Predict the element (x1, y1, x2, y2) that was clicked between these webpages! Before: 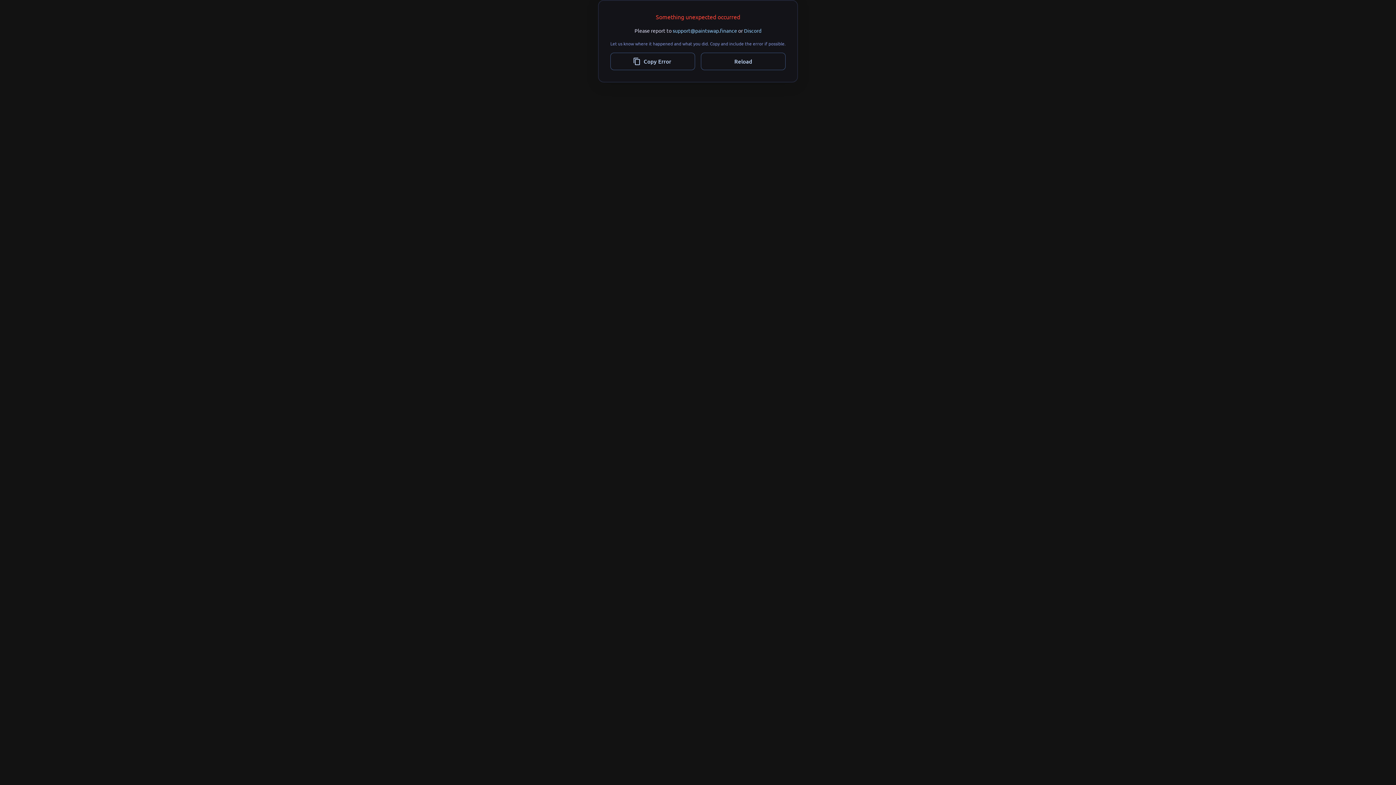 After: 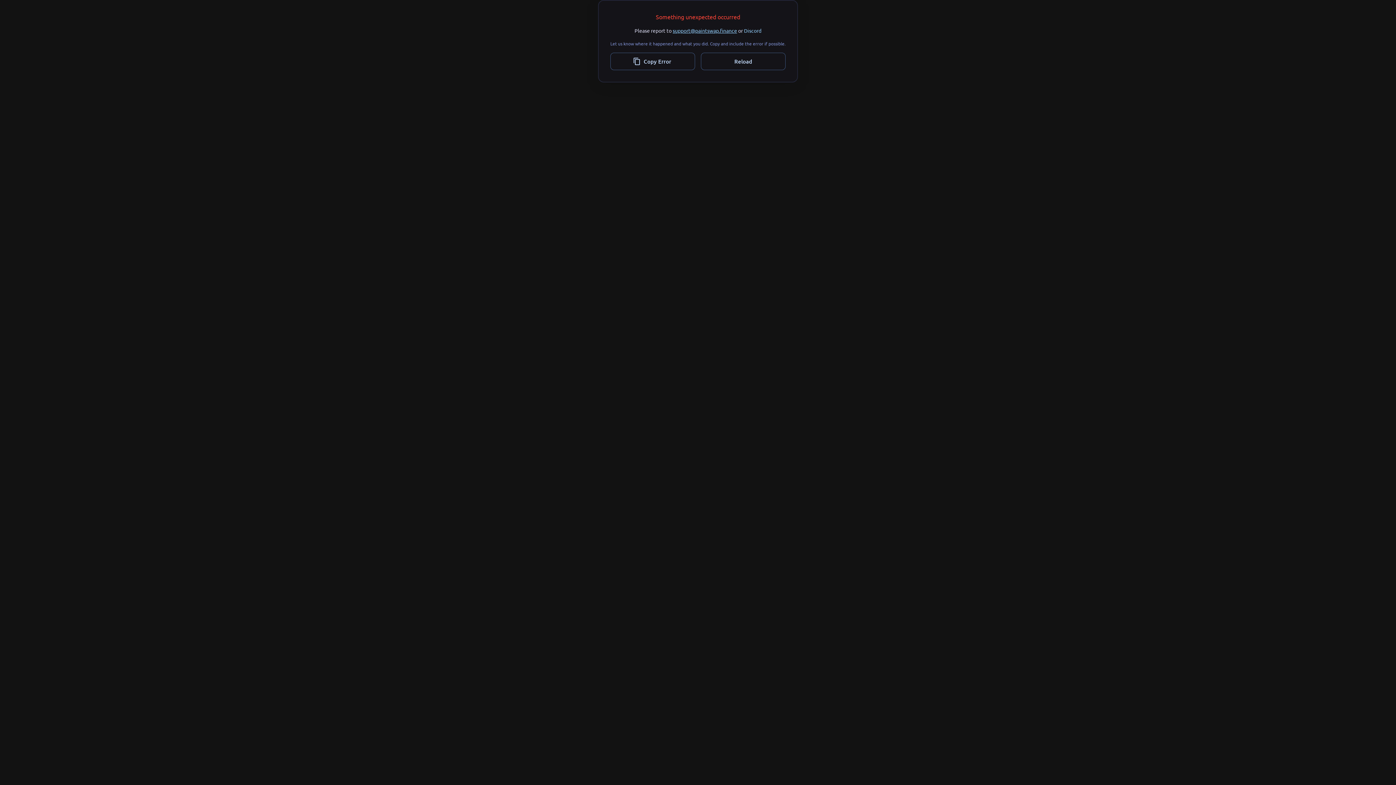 Action: bbox: (672, 27, 737, 33) label: support@paintswap.finance